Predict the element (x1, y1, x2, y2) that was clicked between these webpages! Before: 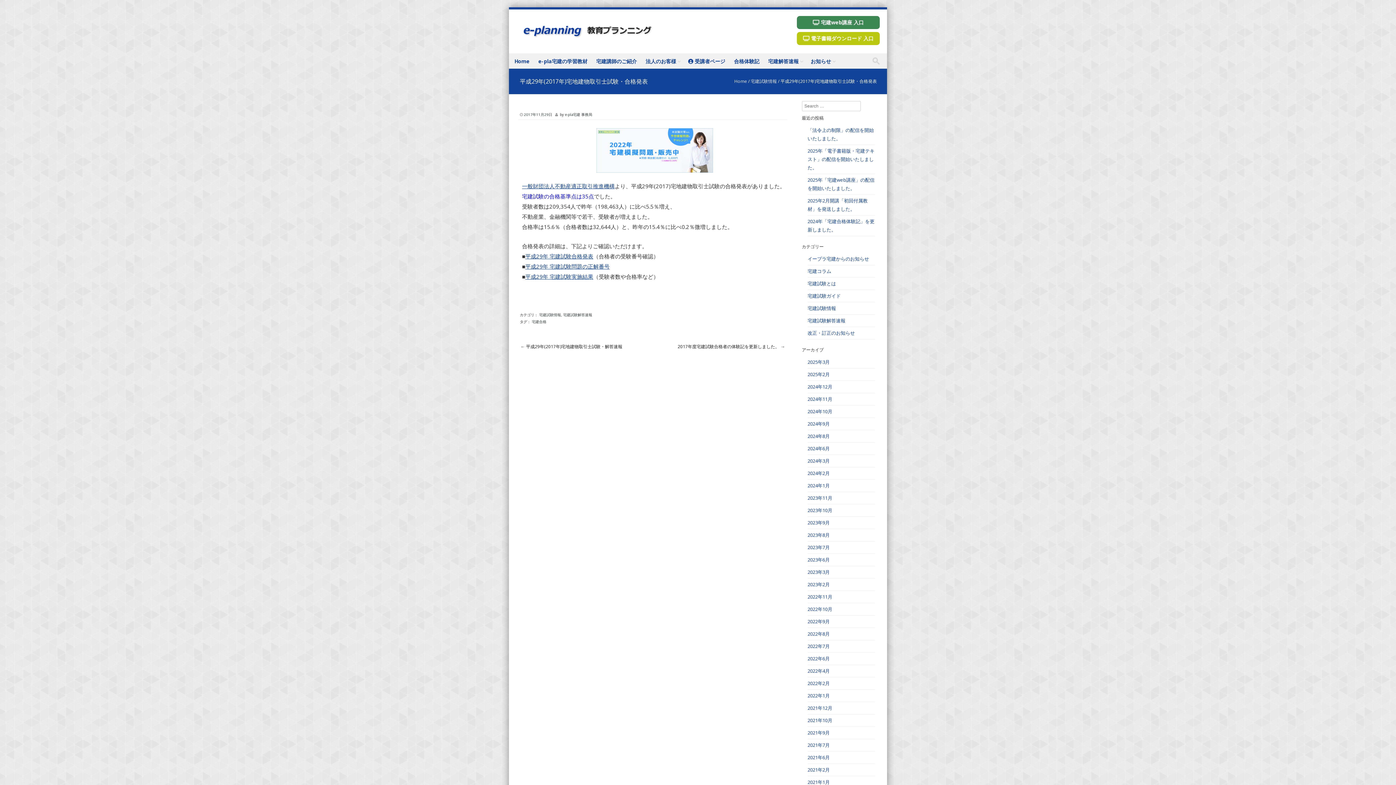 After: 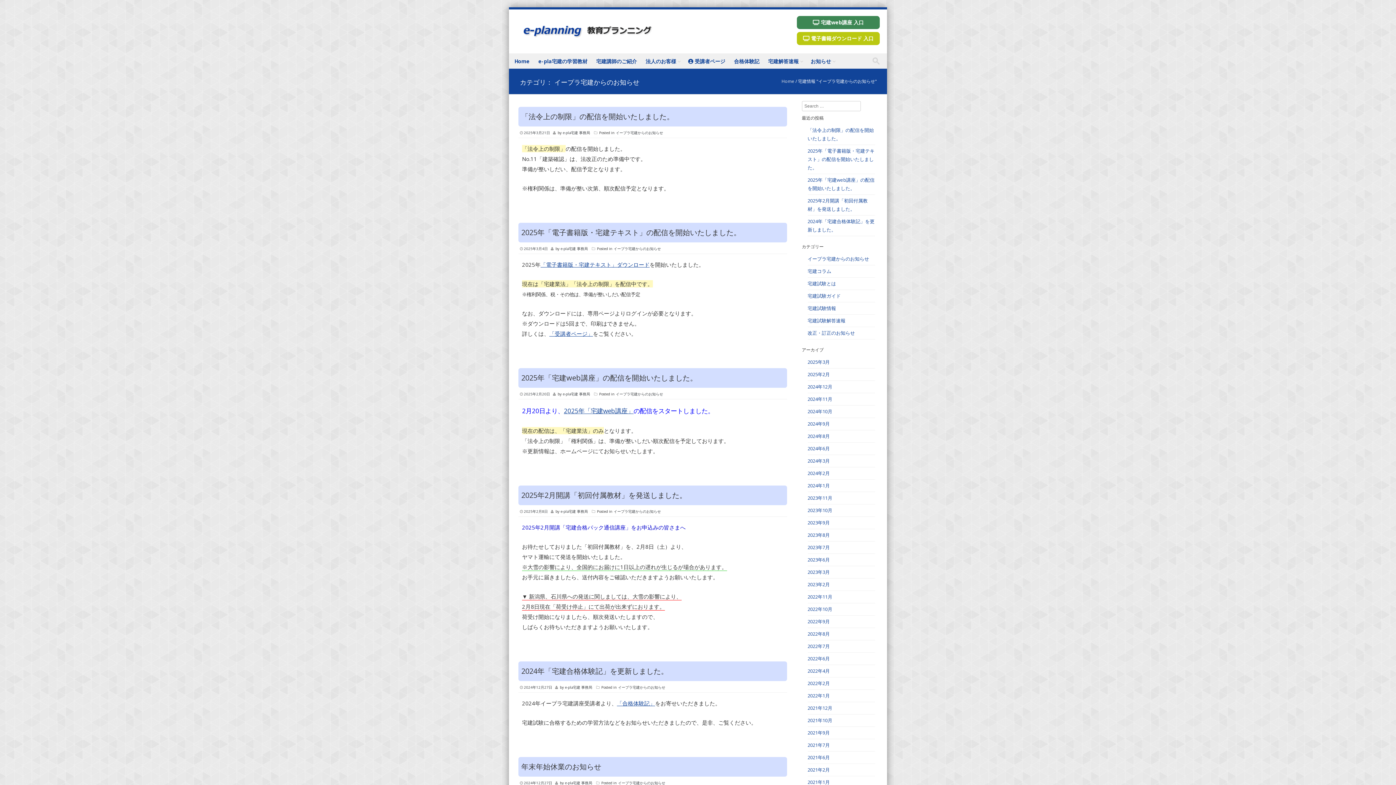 Action: bbox: (807, 255, 869, 262) label: イープラ宅建からのお知らせ